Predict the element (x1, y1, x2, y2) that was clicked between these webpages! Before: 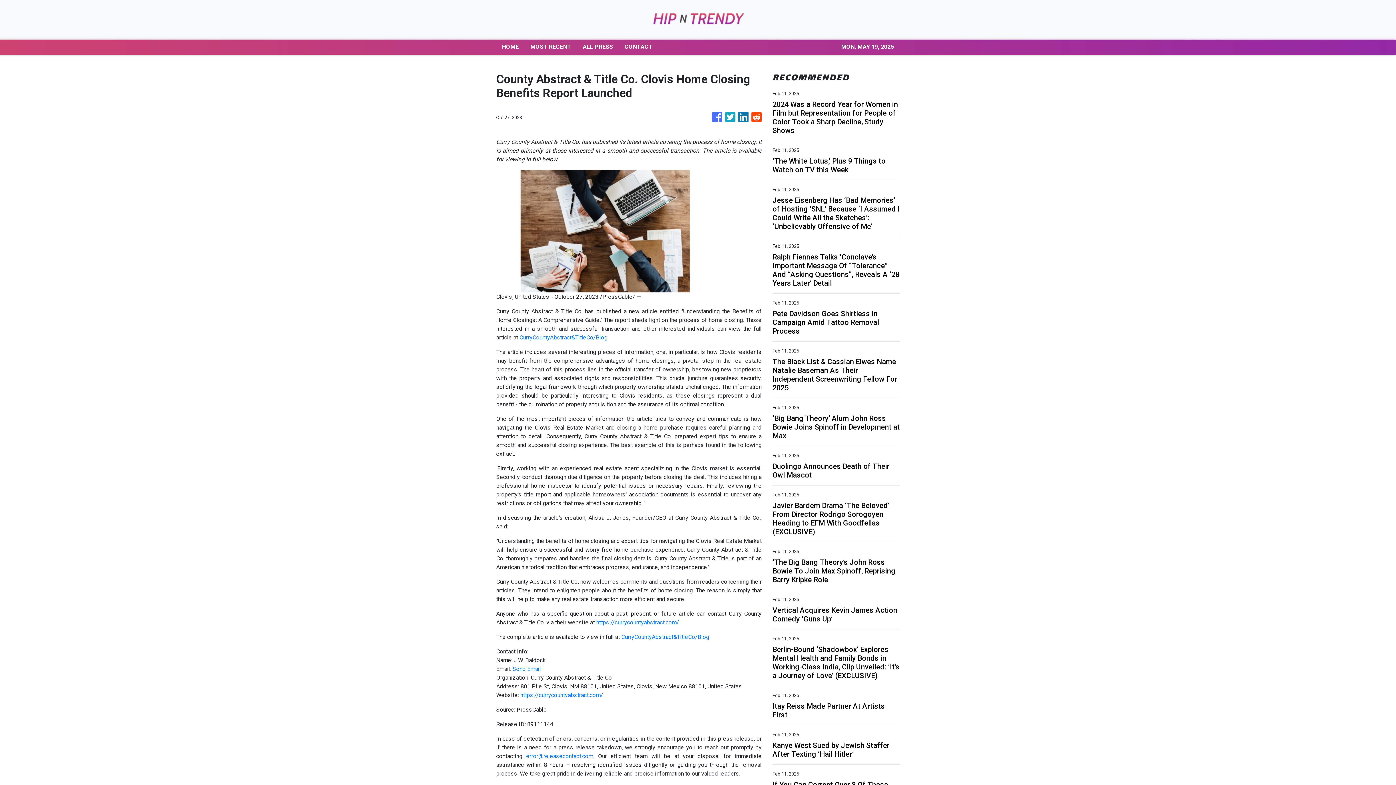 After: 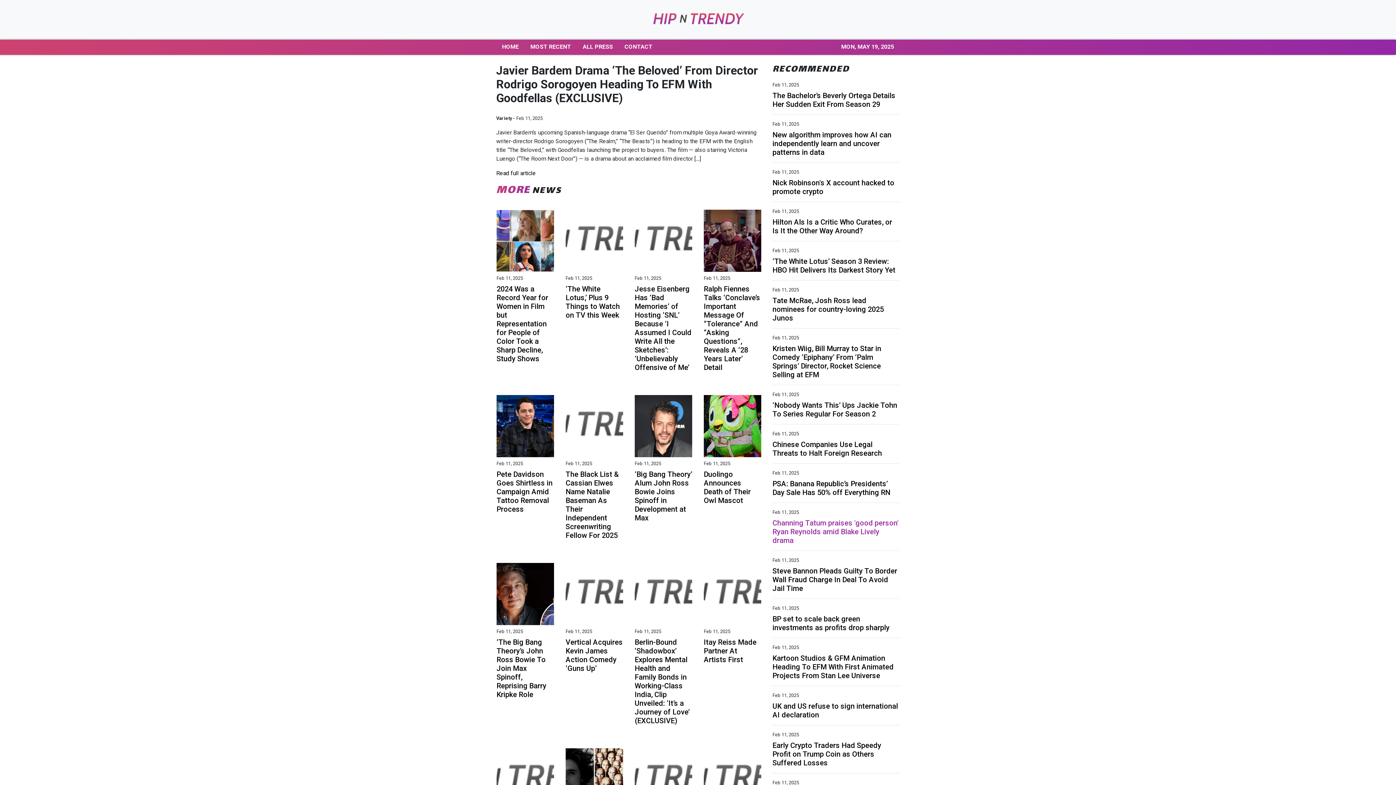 Action: label: Javier Bardem Drama ‘The Beloved’ From Director Rodrigo Sorogoyen Heading to EFM With Goodfellas (EXCLUSIVE) bbox: (772, 501, 900, 536)